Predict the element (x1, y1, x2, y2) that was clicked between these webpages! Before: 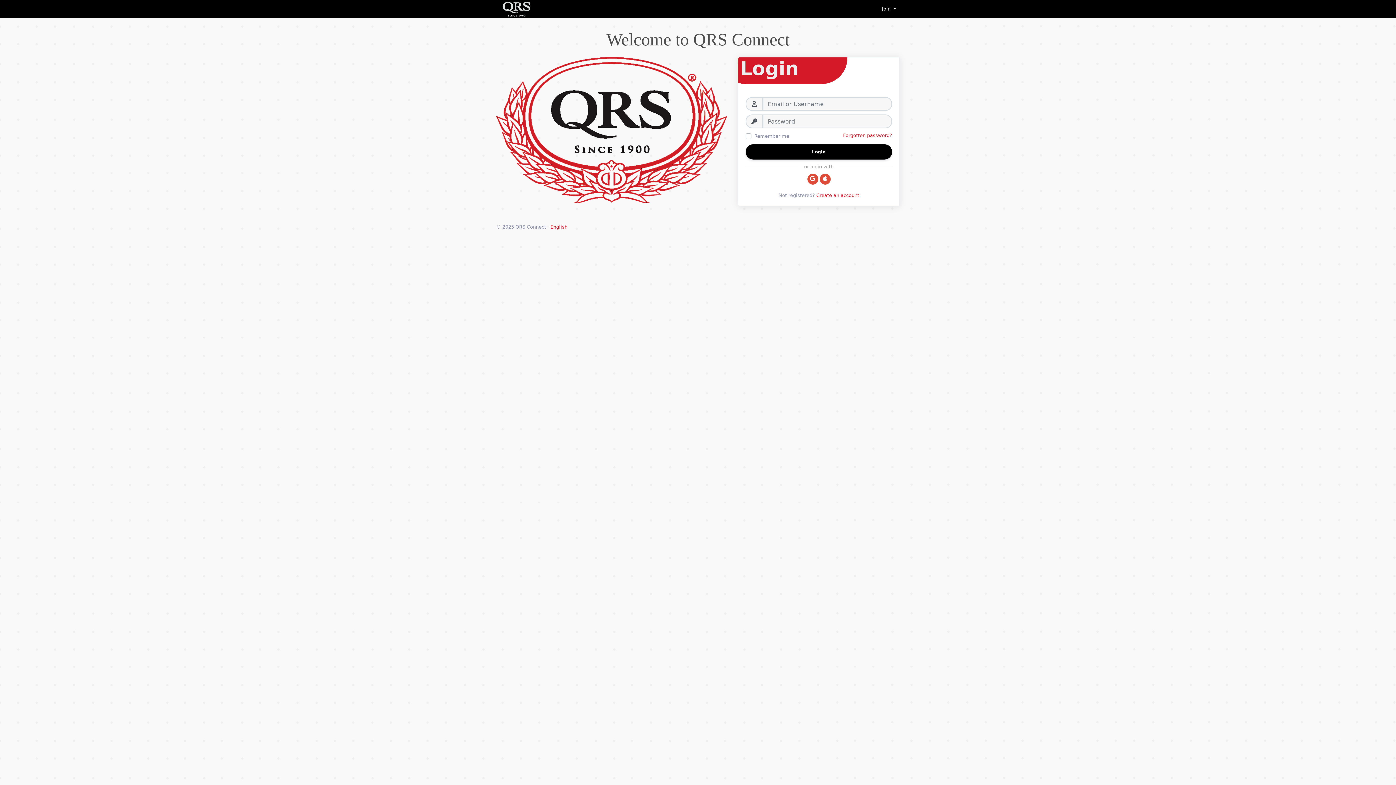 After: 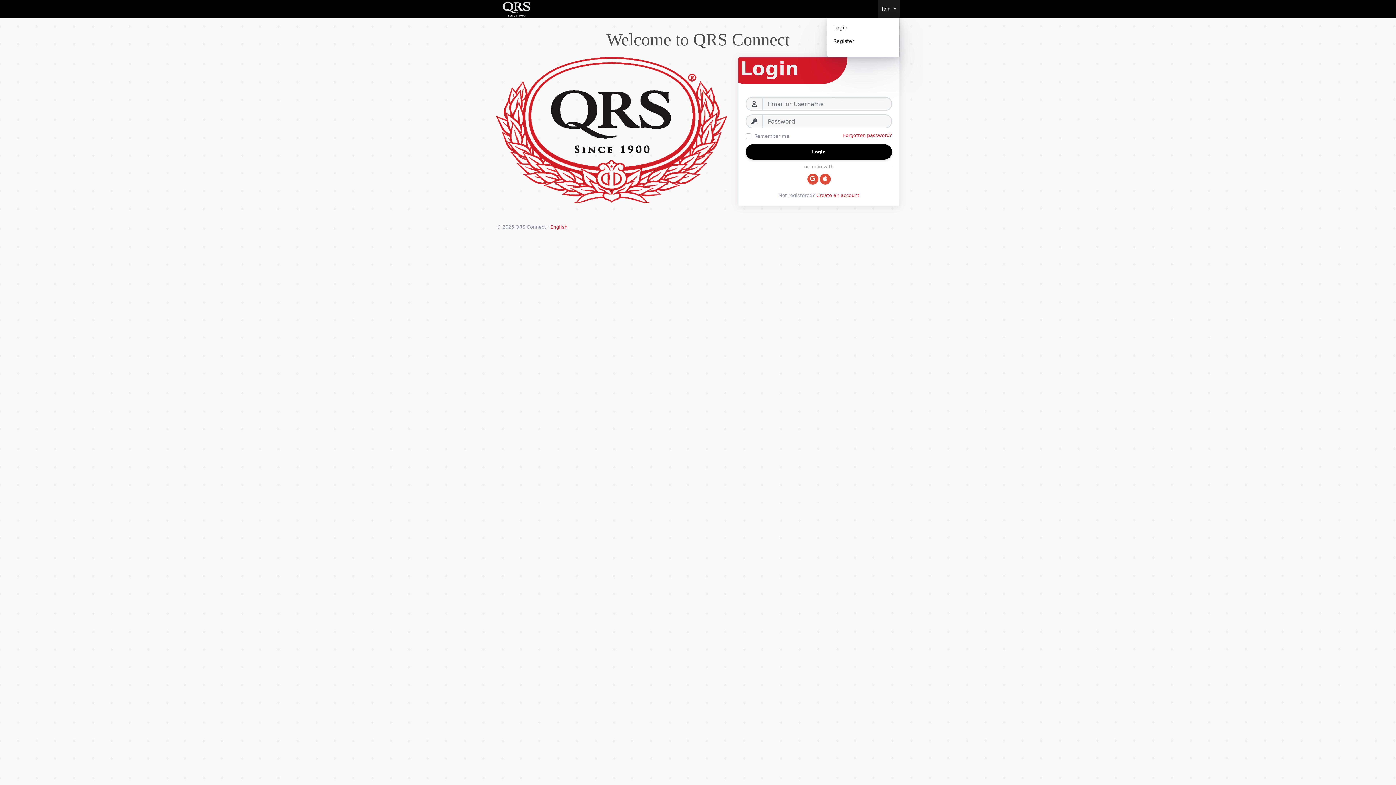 Action: label: Join  bbox: (878, 0, 899, 18)